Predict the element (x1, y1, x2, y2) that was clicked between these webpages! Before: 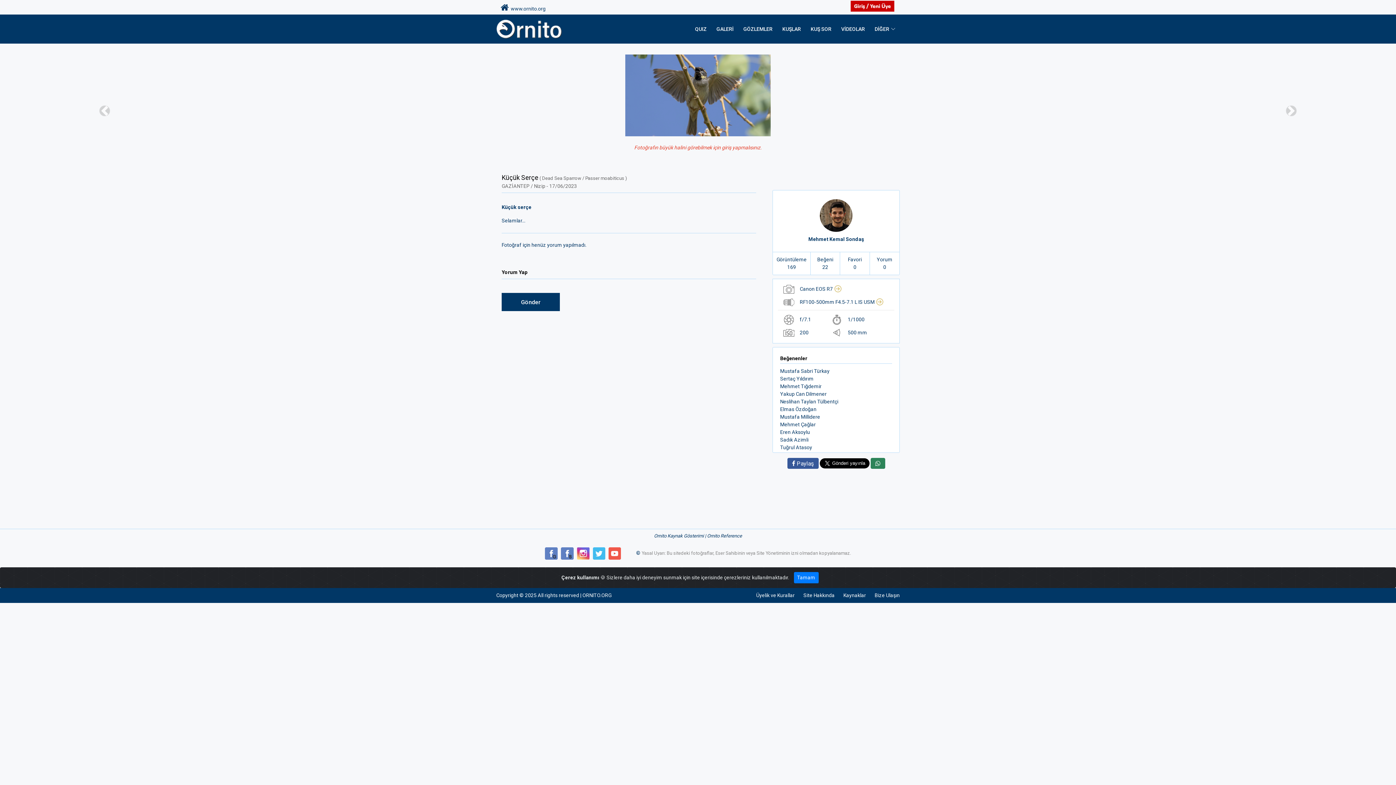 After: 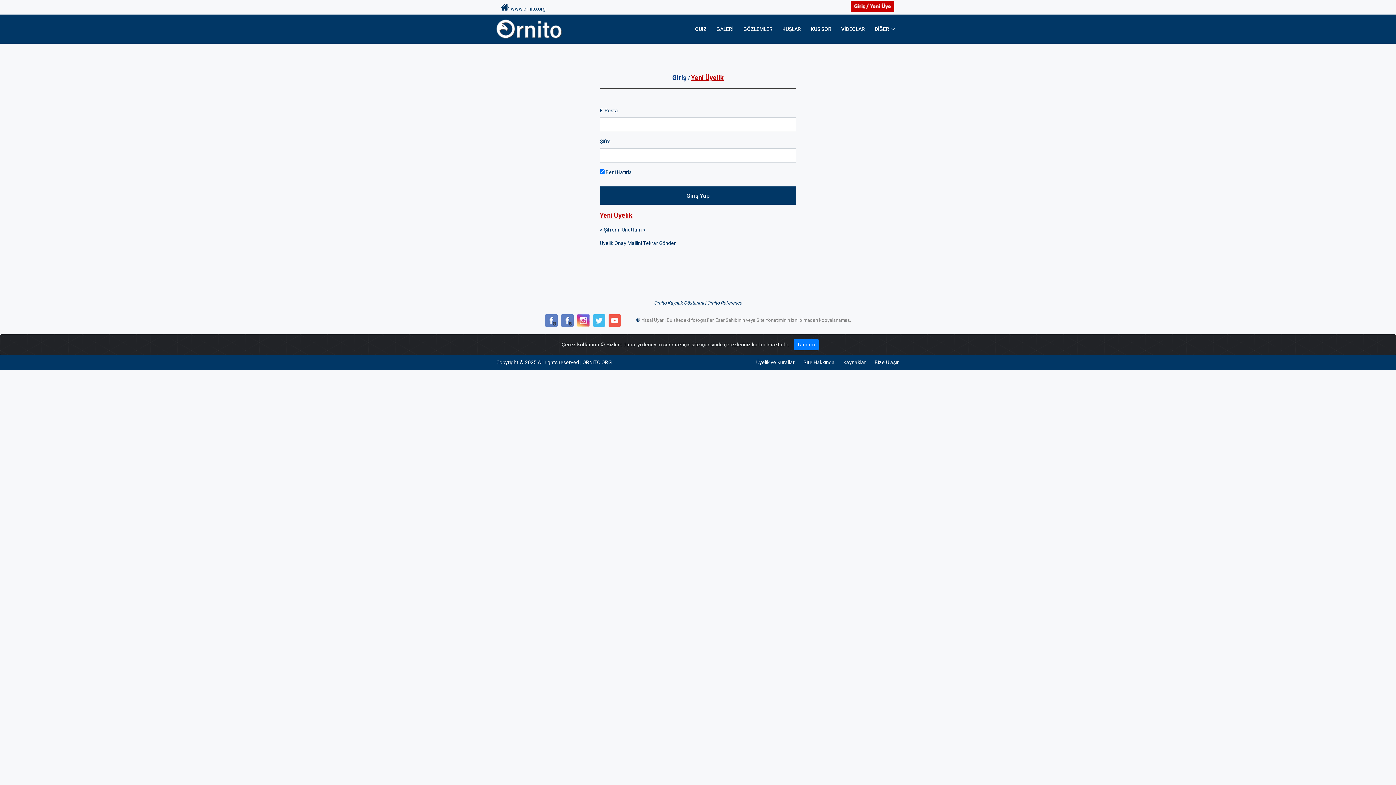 Action: bbox: (501, 293, 560, 311) label: Gönder